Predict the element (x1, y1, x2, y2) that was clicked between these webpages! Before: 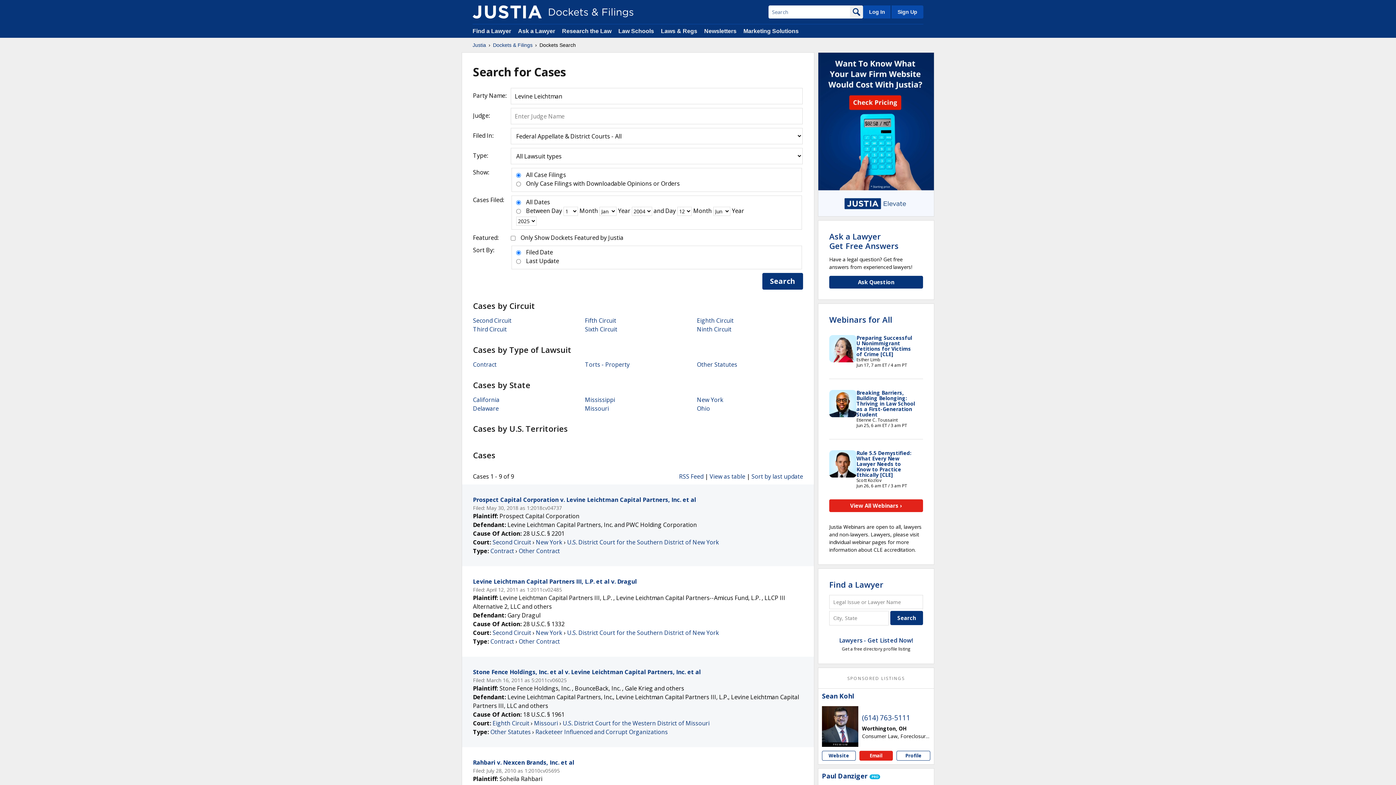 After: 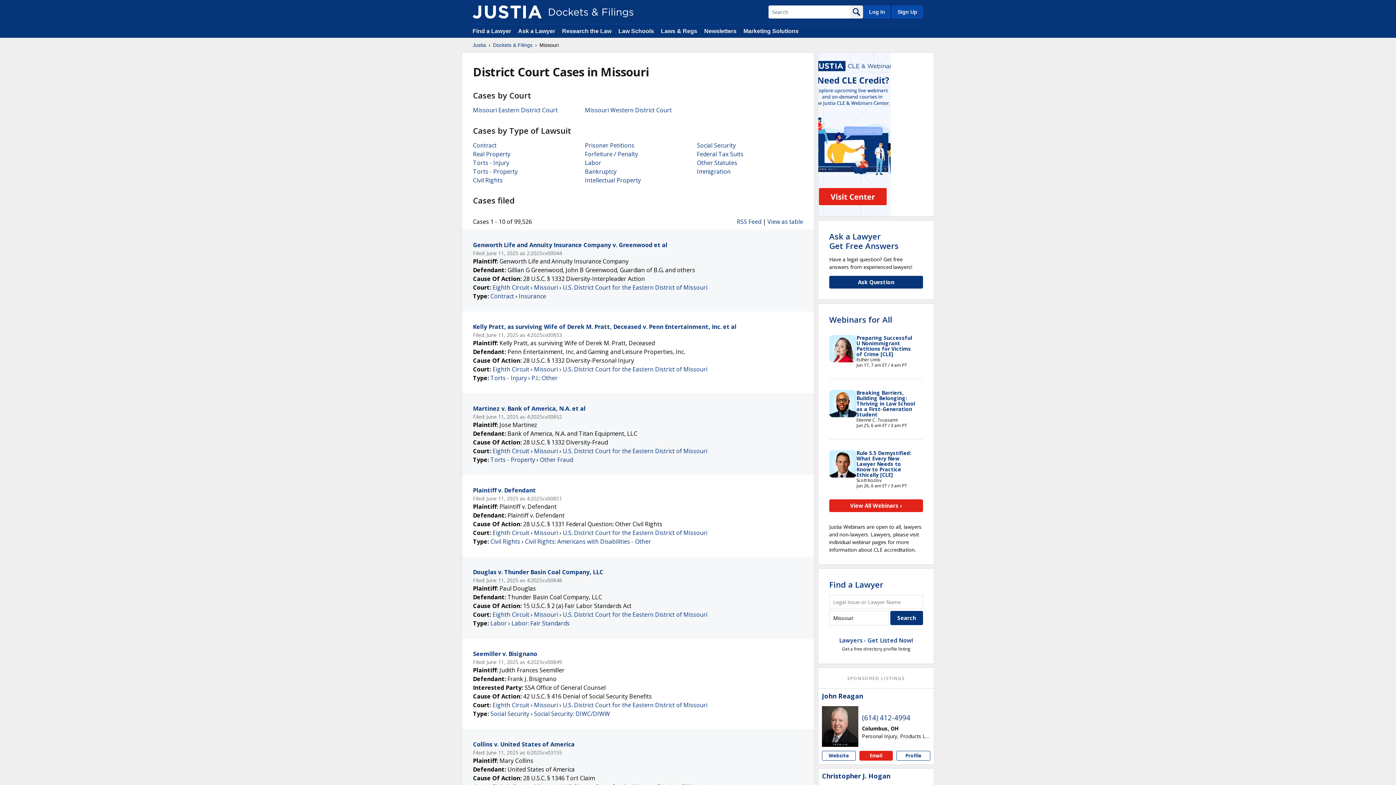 Action: label: Missouri bbox: (534, 719, 558, 727)